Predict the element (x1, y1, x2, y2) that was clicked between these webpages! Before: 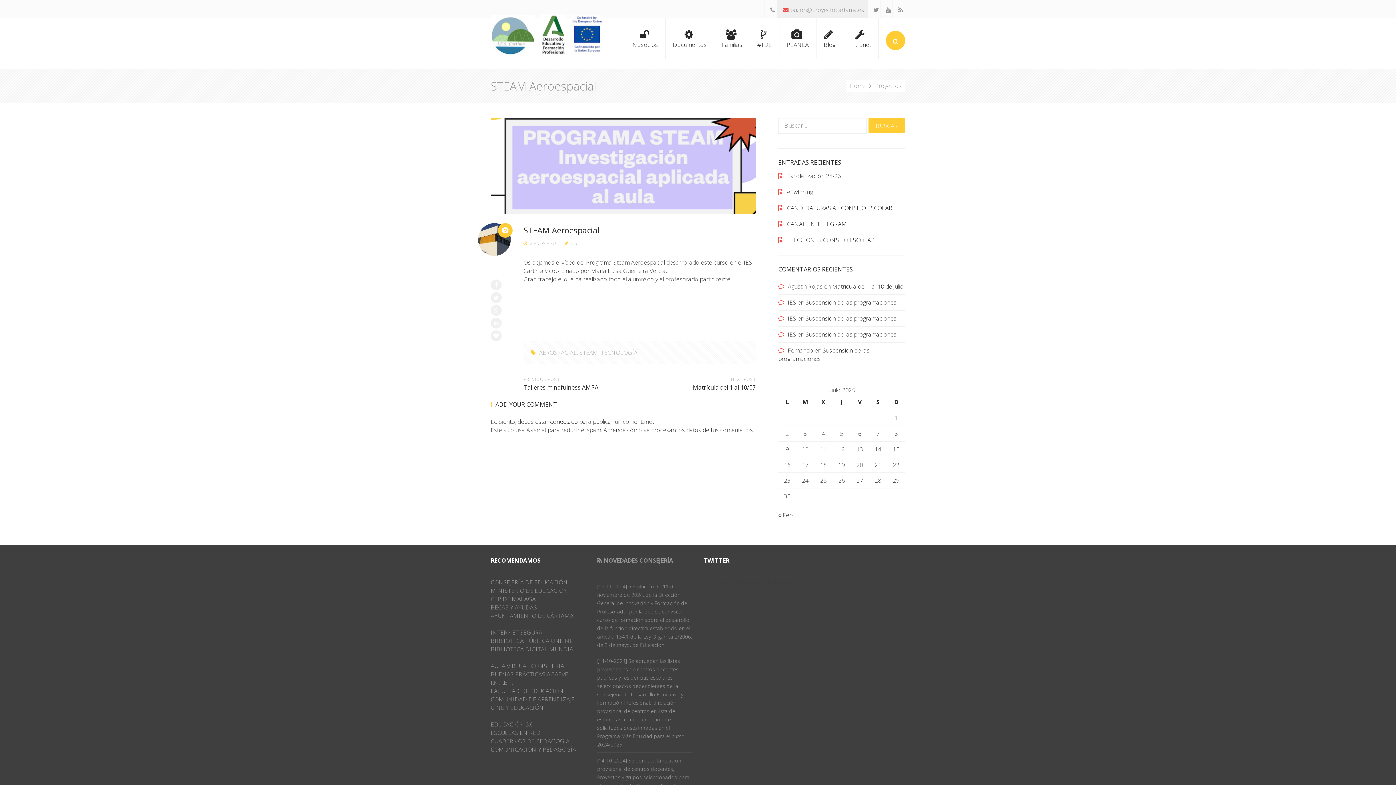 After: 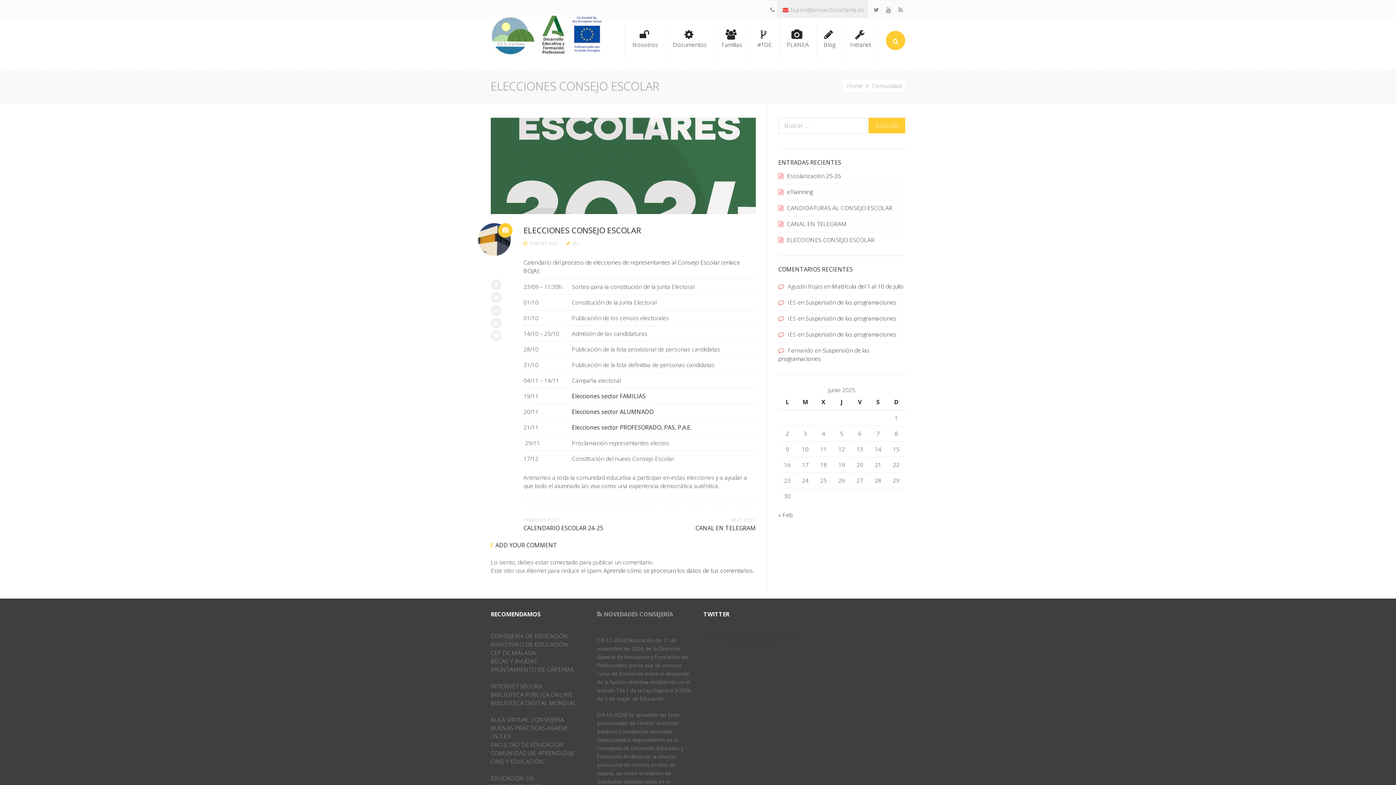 Action: label: ELECCIONES CONSEJO ESCOLAR bbox: (778, 232, 905, 244)